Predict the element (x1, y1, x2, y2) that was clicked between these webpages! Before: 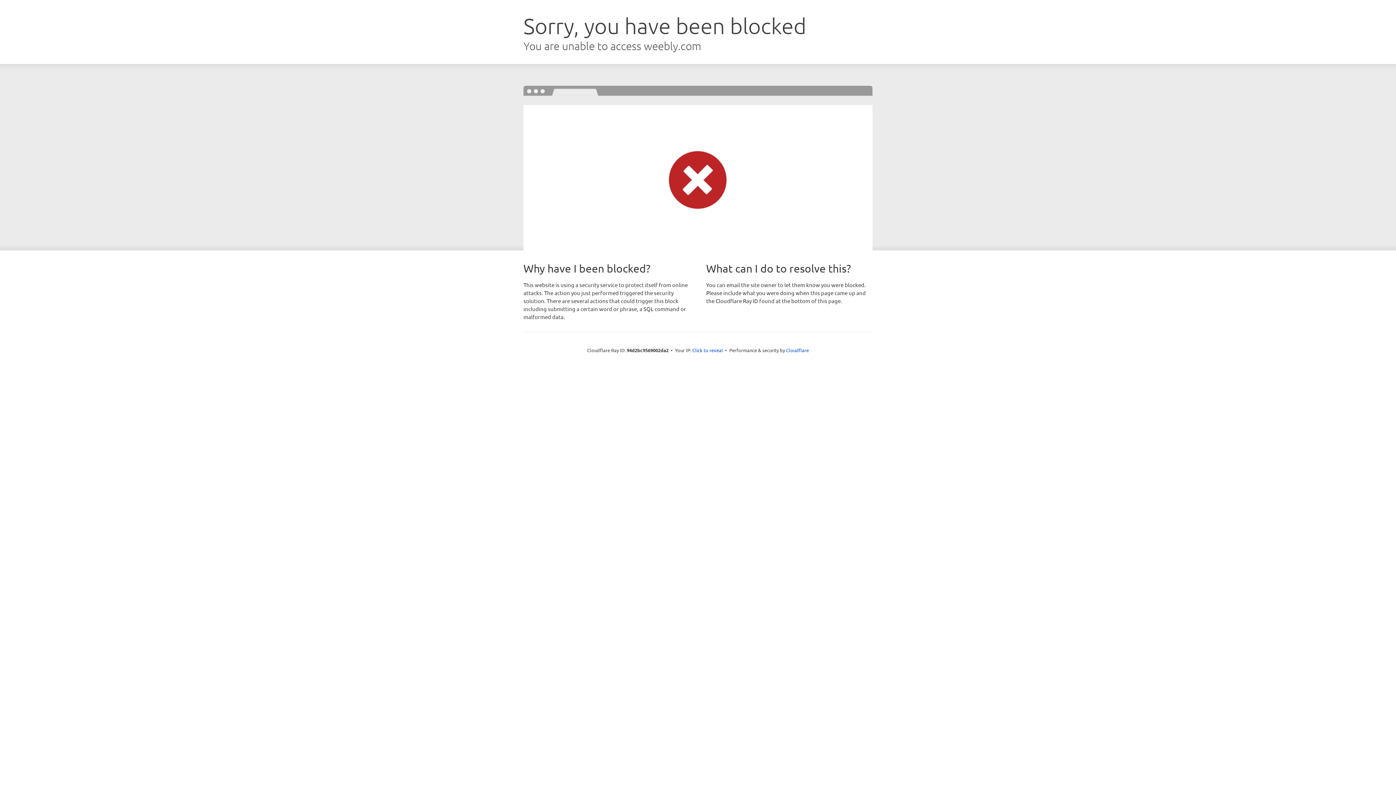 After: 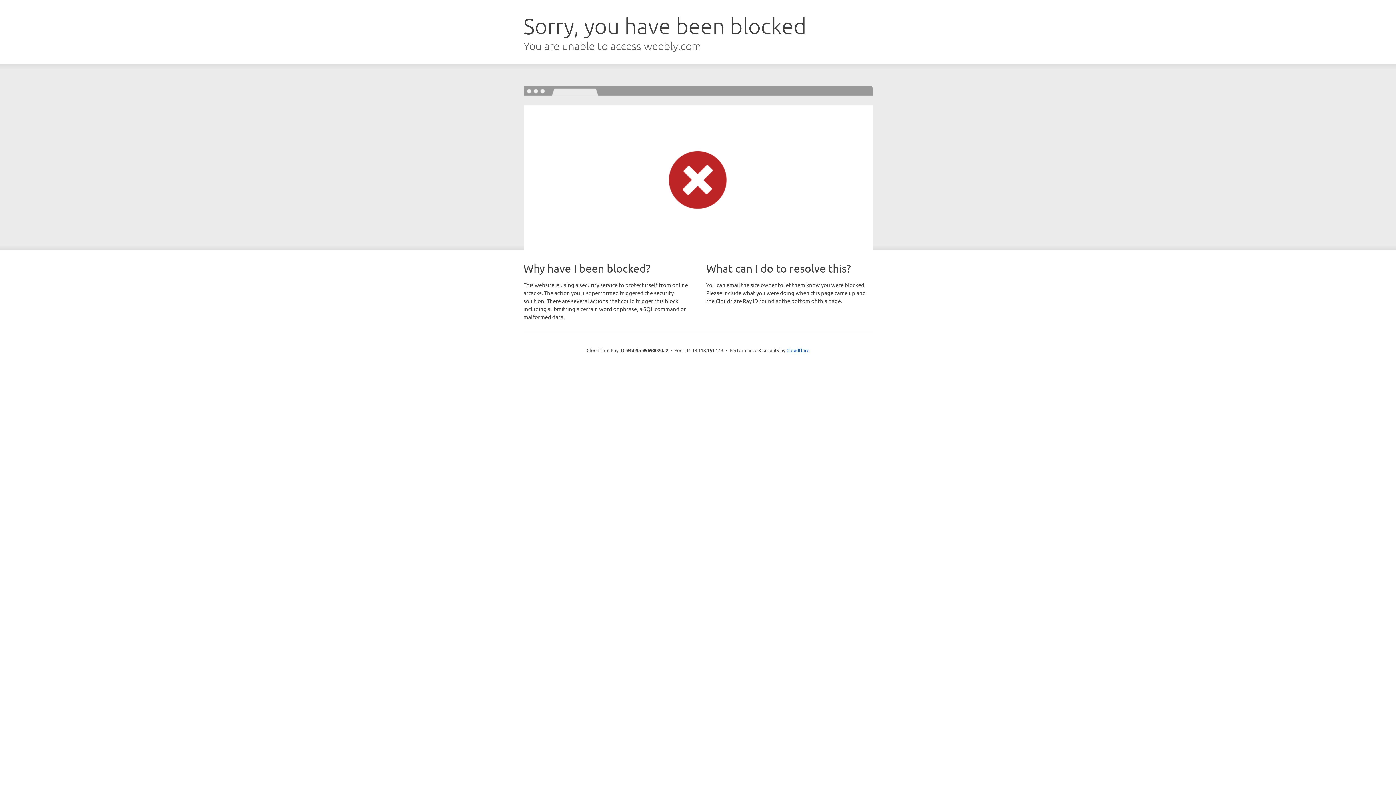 Action: label: Click to reveal bbox: (692, 346, 723, 353)